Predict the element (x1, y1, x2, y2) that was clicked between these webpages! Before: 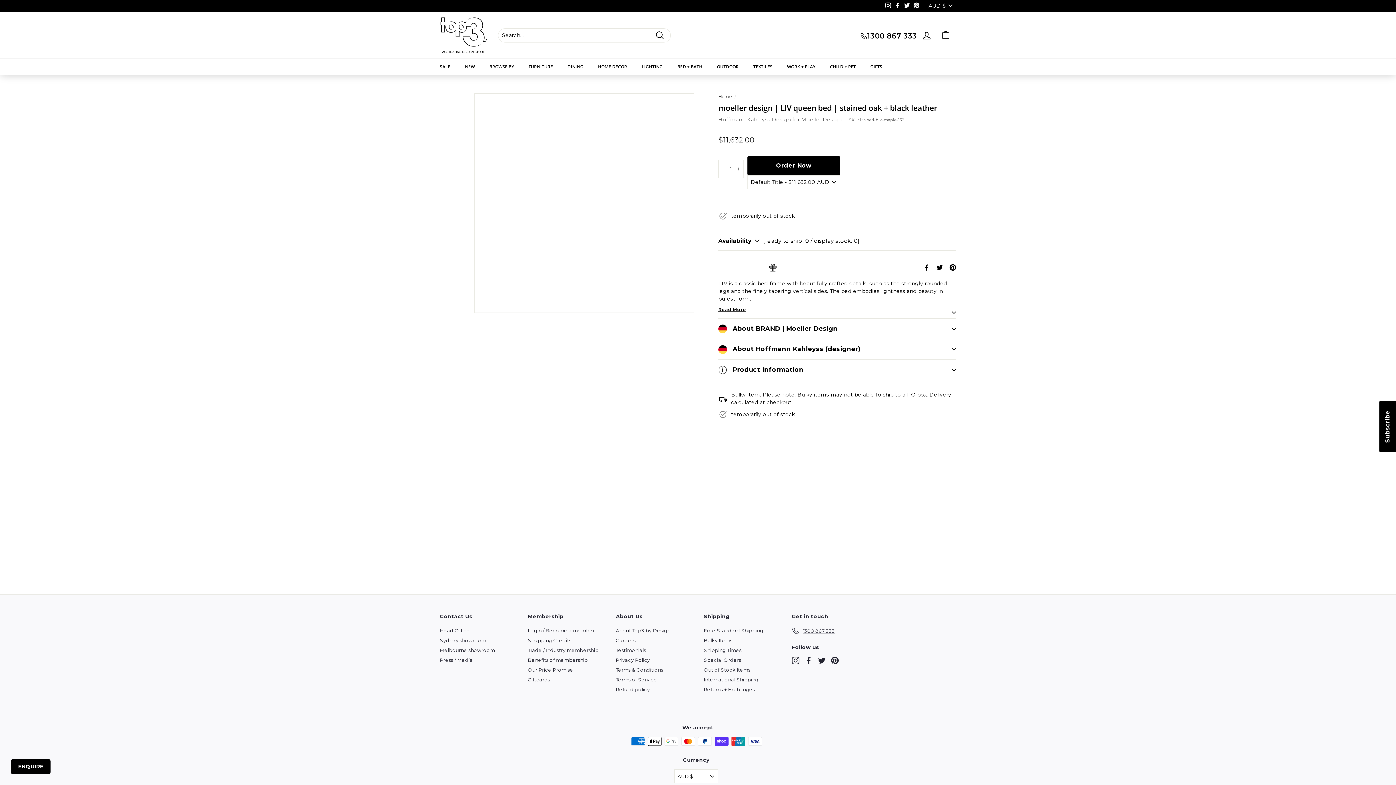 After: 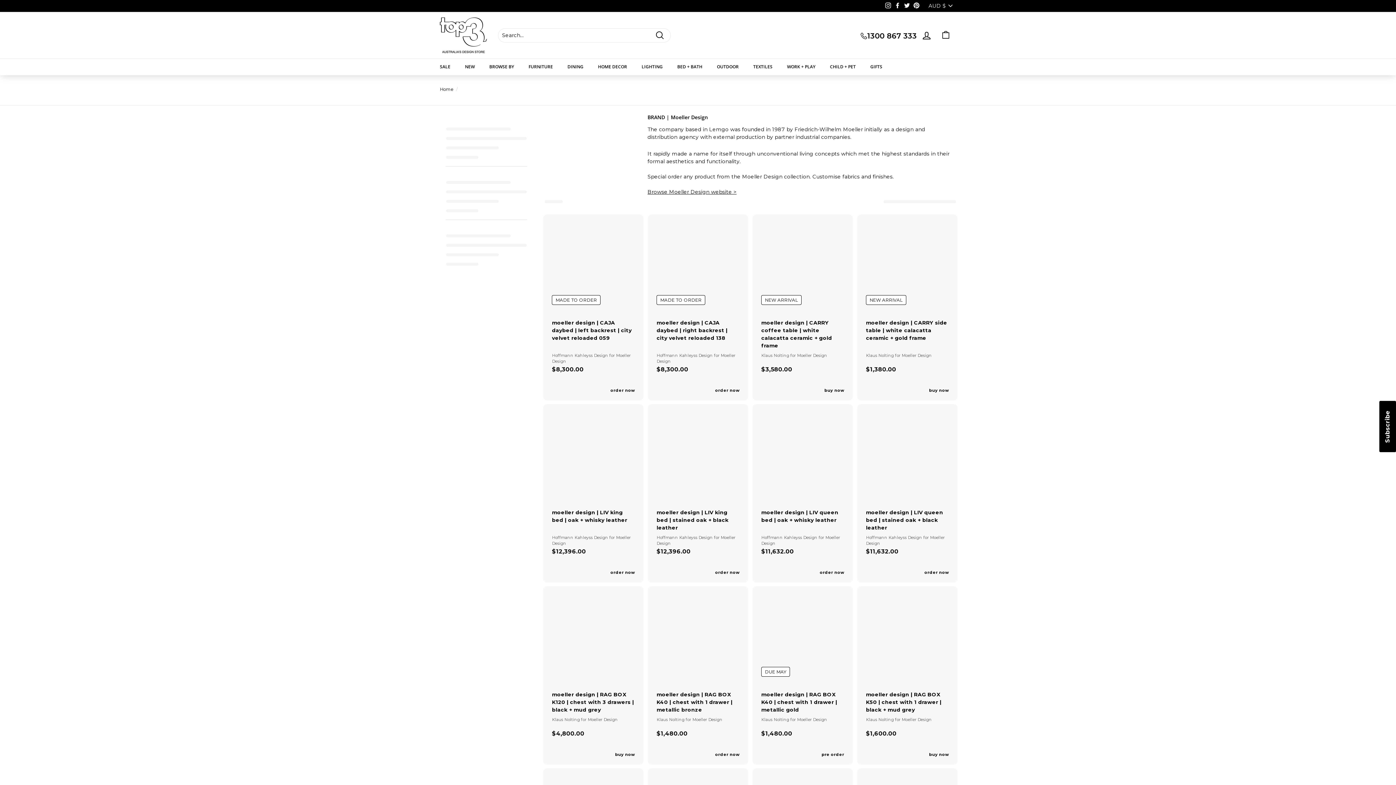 Action: bbox: (801, 116, 841, 122) label: Moeller Design